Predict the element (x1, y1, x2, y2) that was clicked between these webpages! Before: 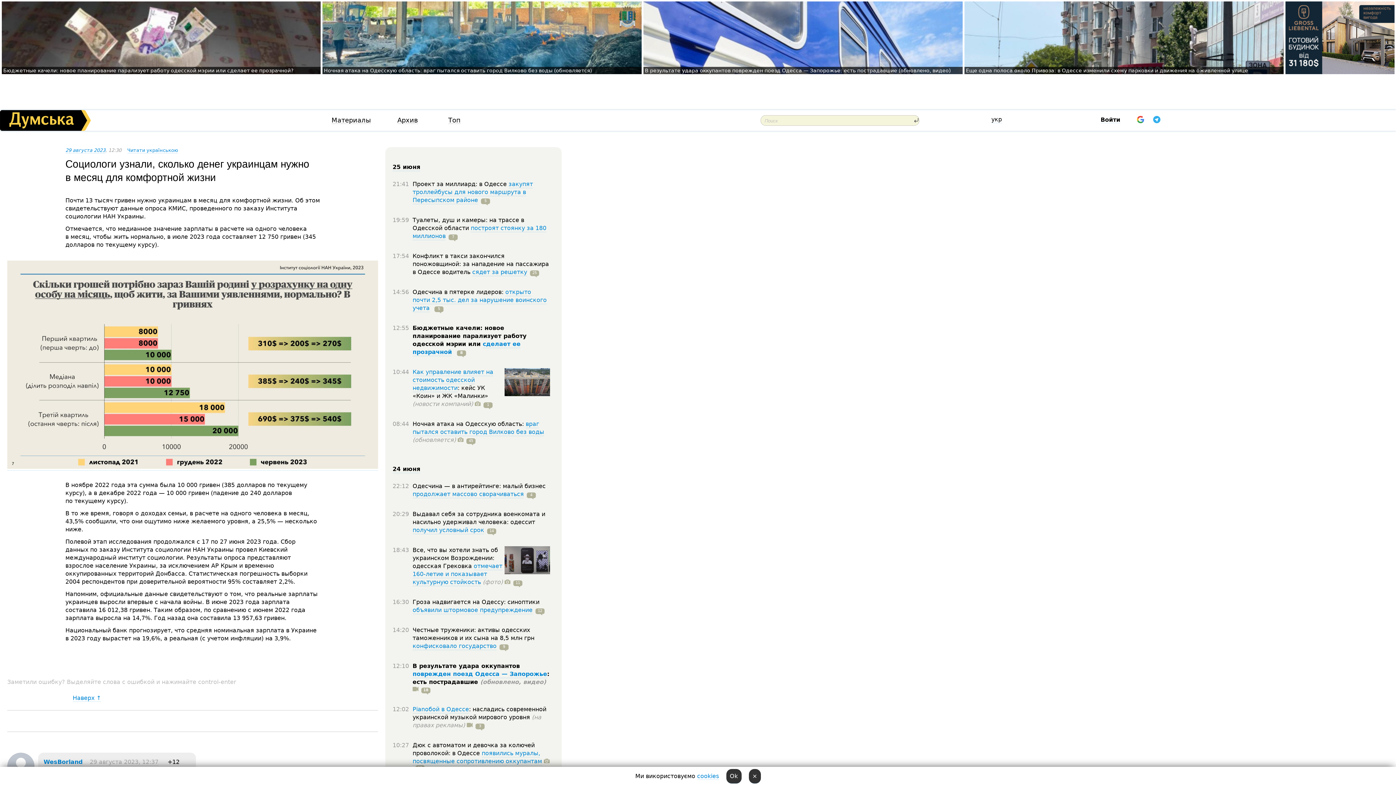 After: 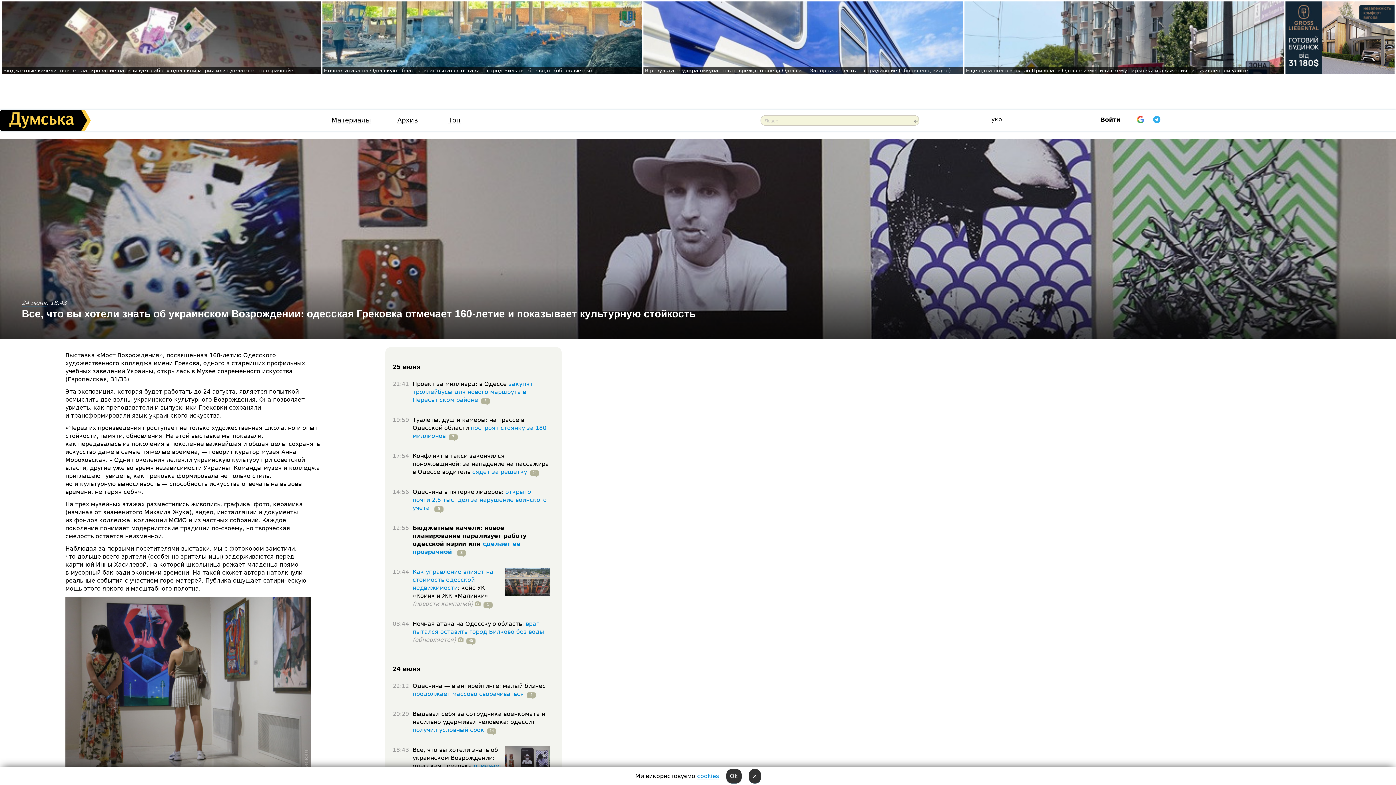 Action: label: отмечает 160-летие и показывает культурную стойкость bbox: (412, 562, 502, 586)